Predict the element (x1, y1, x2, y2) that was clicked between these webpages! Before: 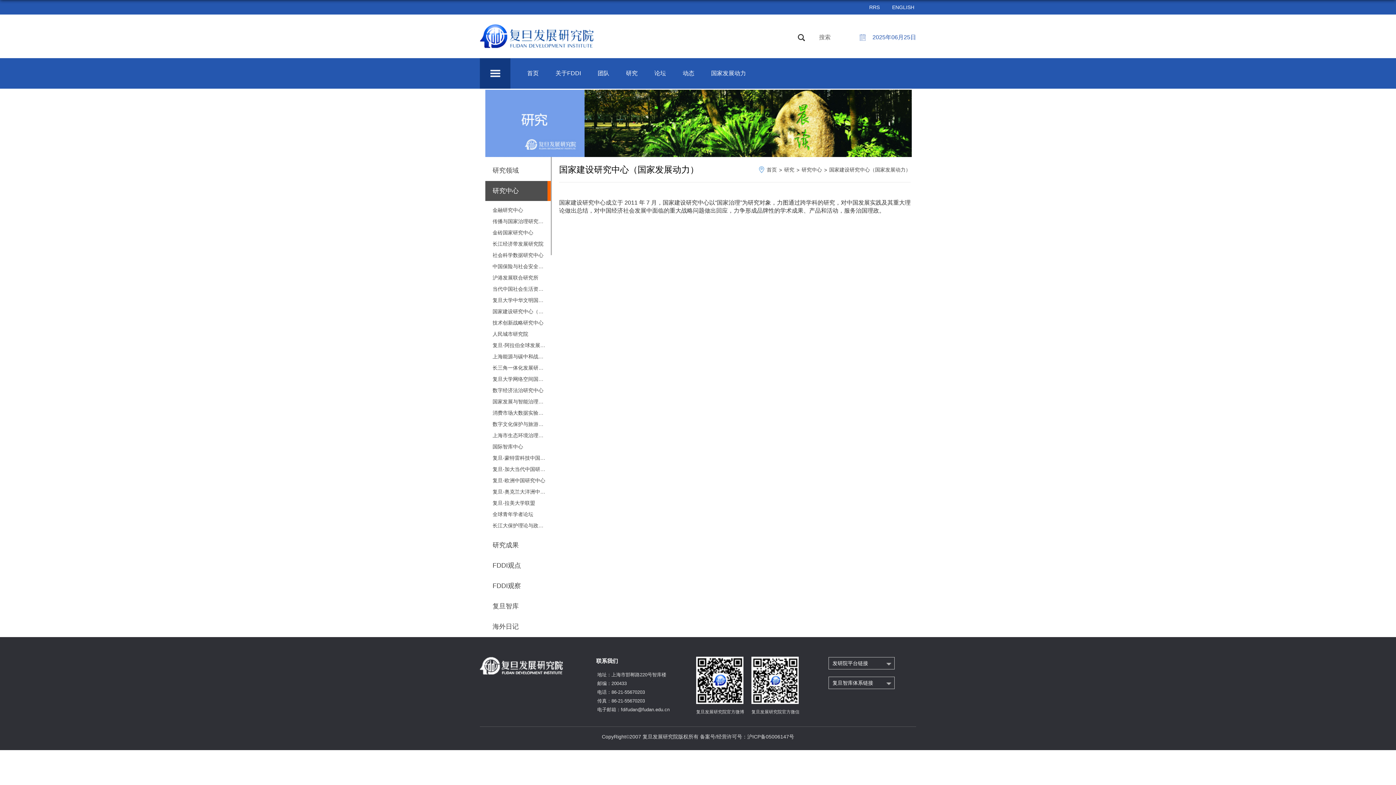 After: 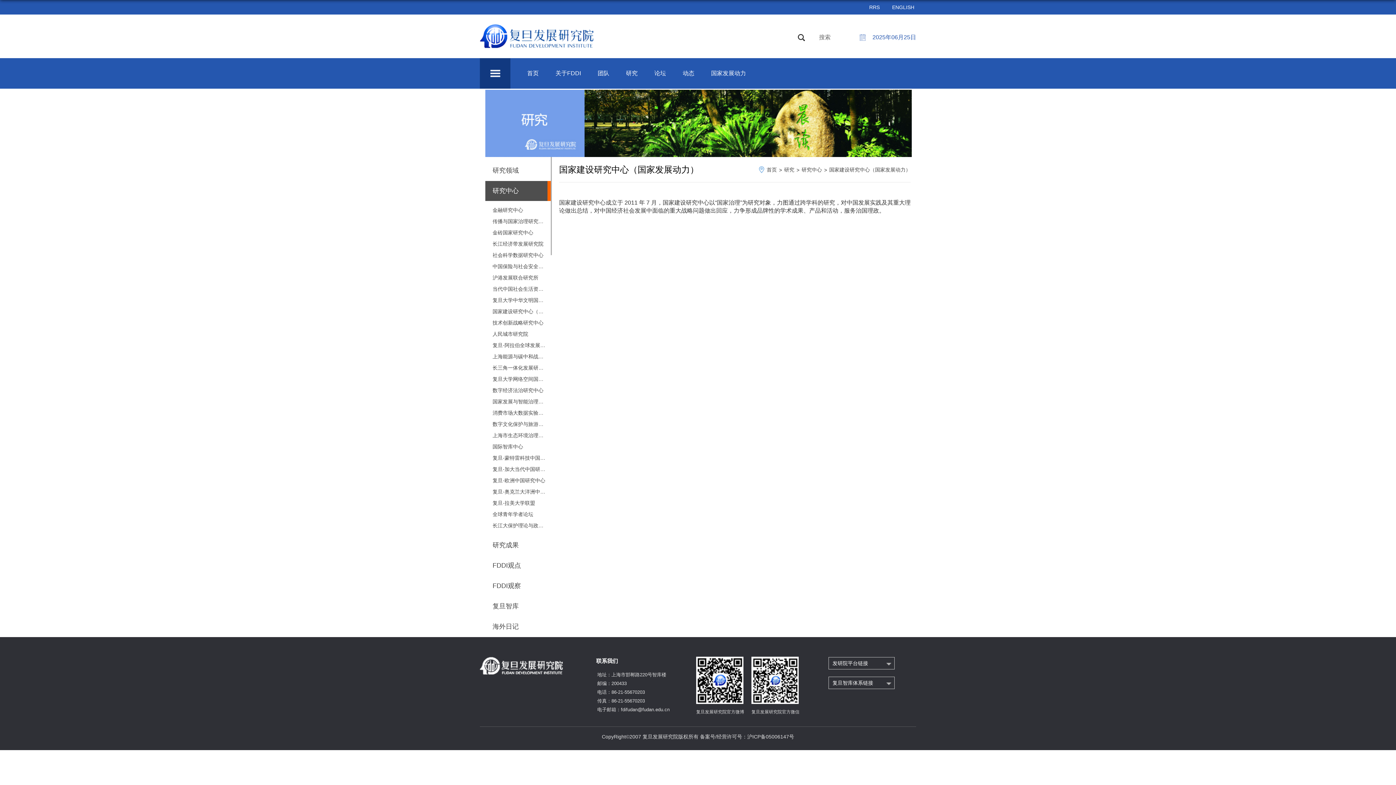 Action: label: 复旦发展研究院官方微博 bbox: (696, 709, 744, 714)